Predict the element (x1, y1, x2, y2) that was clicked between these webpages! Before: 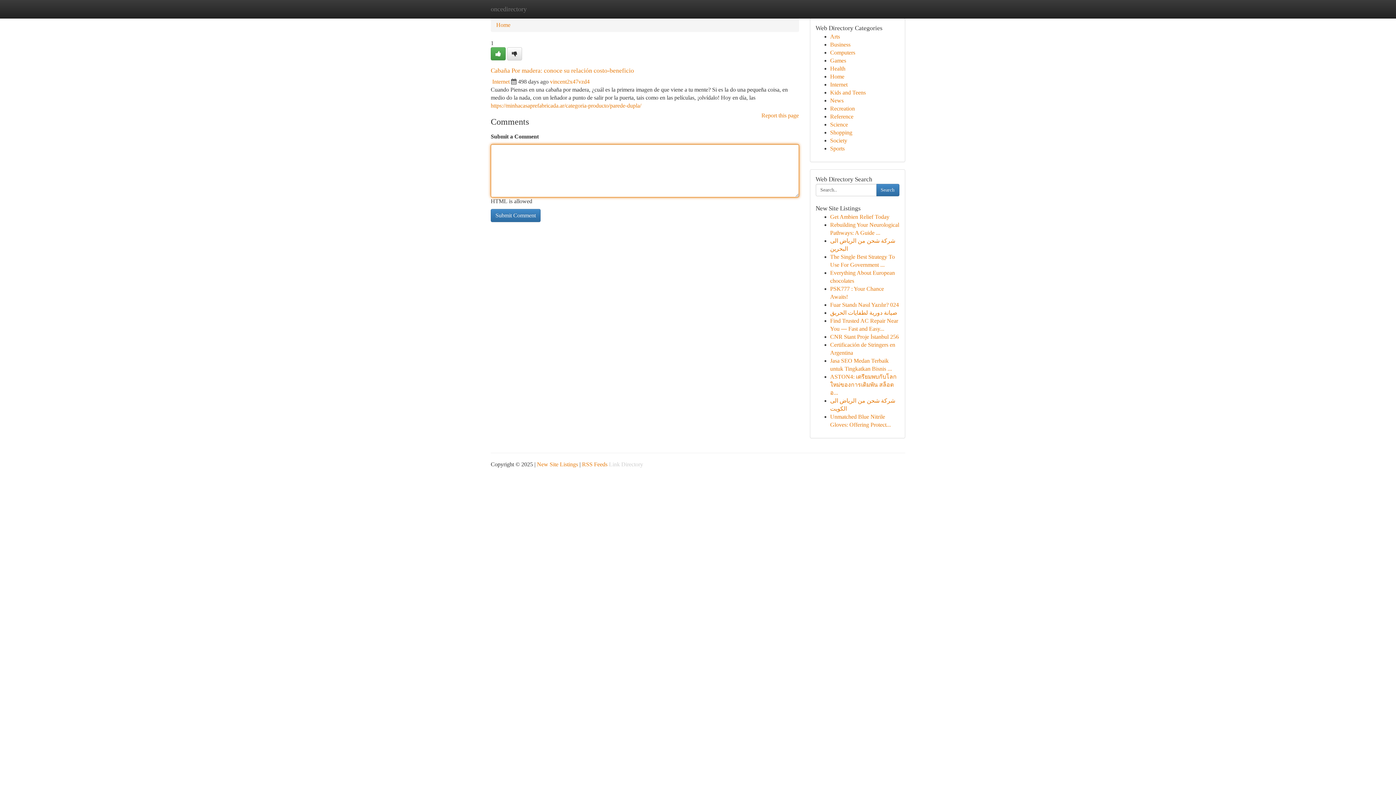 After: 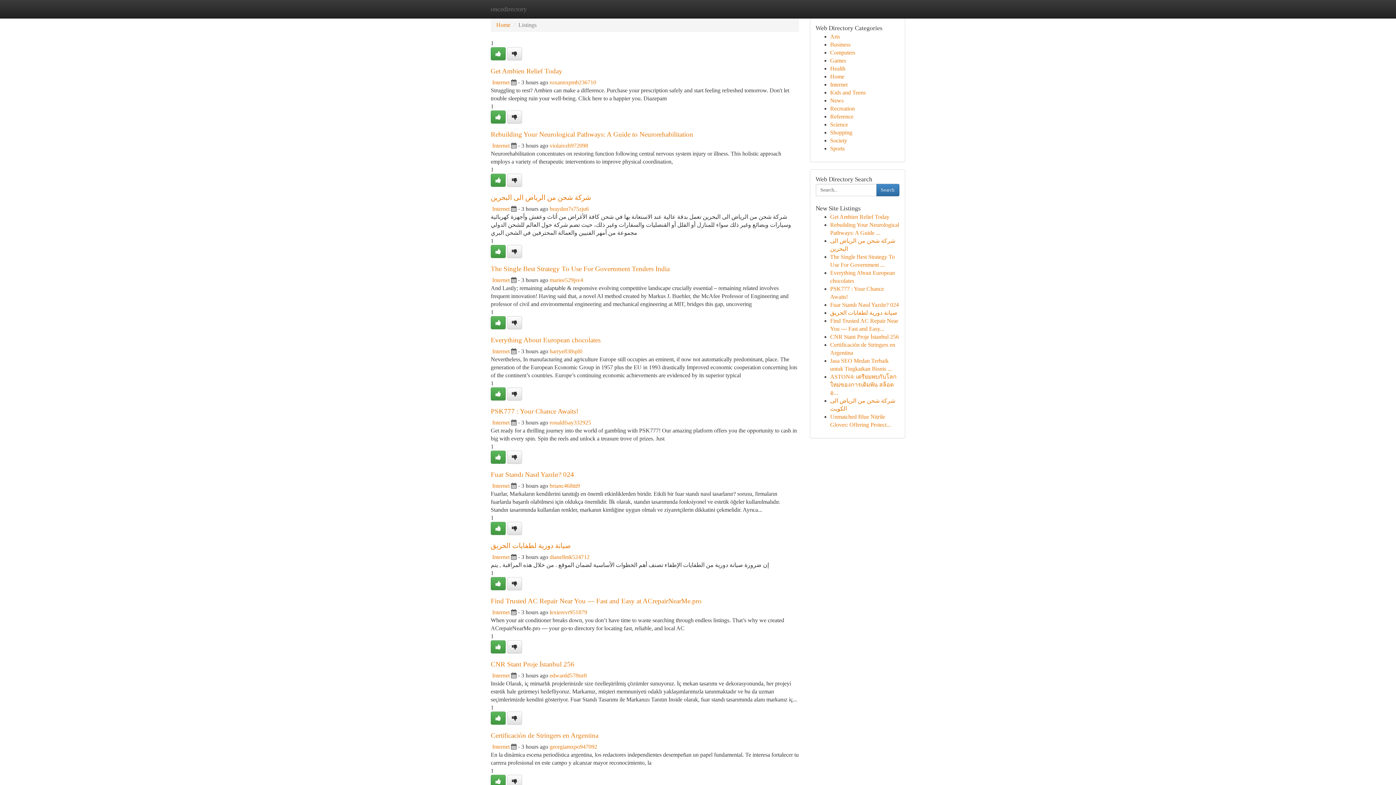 Action: bbox: (830, 129, 852, 135) label: Shopping